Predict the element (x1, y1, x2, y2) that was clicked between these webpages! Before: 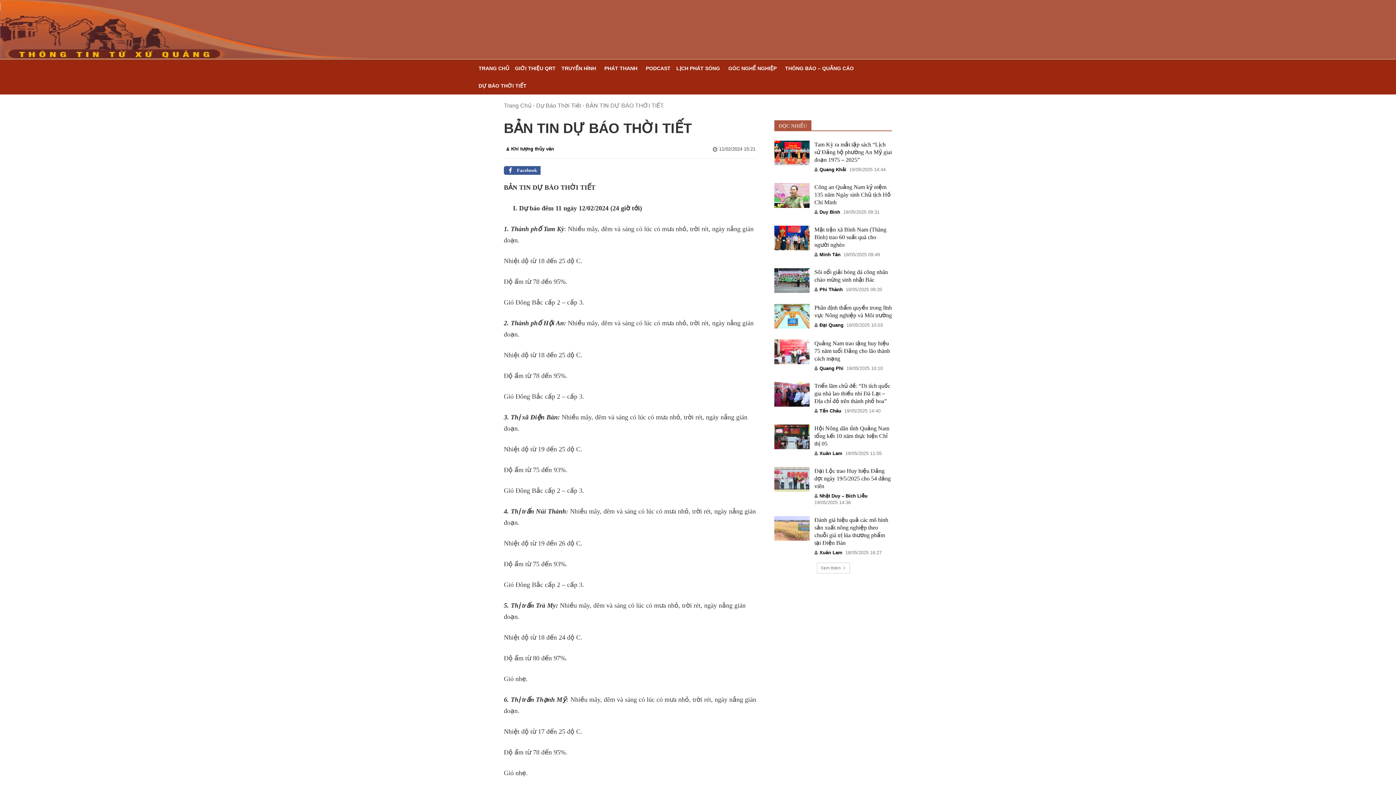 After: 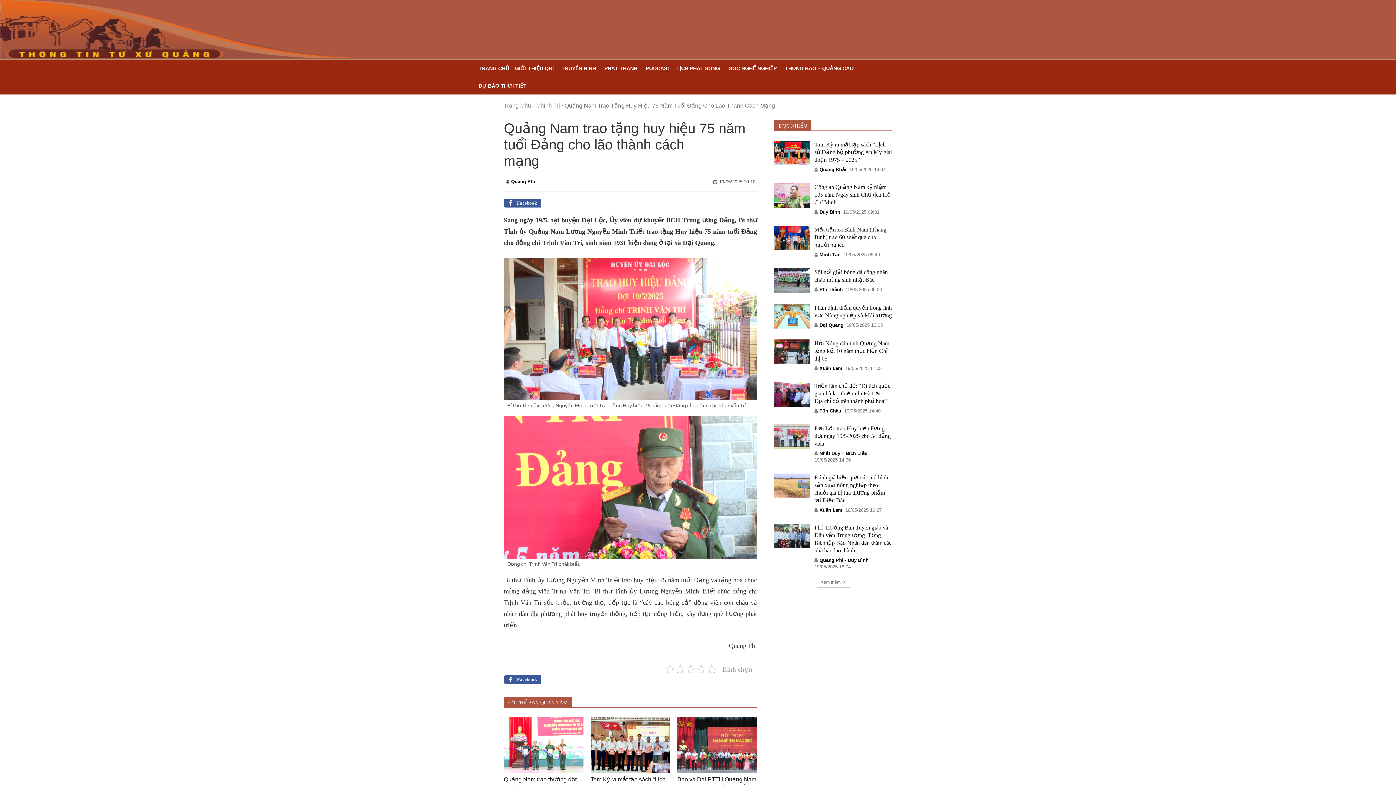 Action: bbox: (814, 340, 890, 361) label: Quảng Nam trao tặng huy hiệu 75 năm tuổi Đảng cho lão thành cách mạng                                 